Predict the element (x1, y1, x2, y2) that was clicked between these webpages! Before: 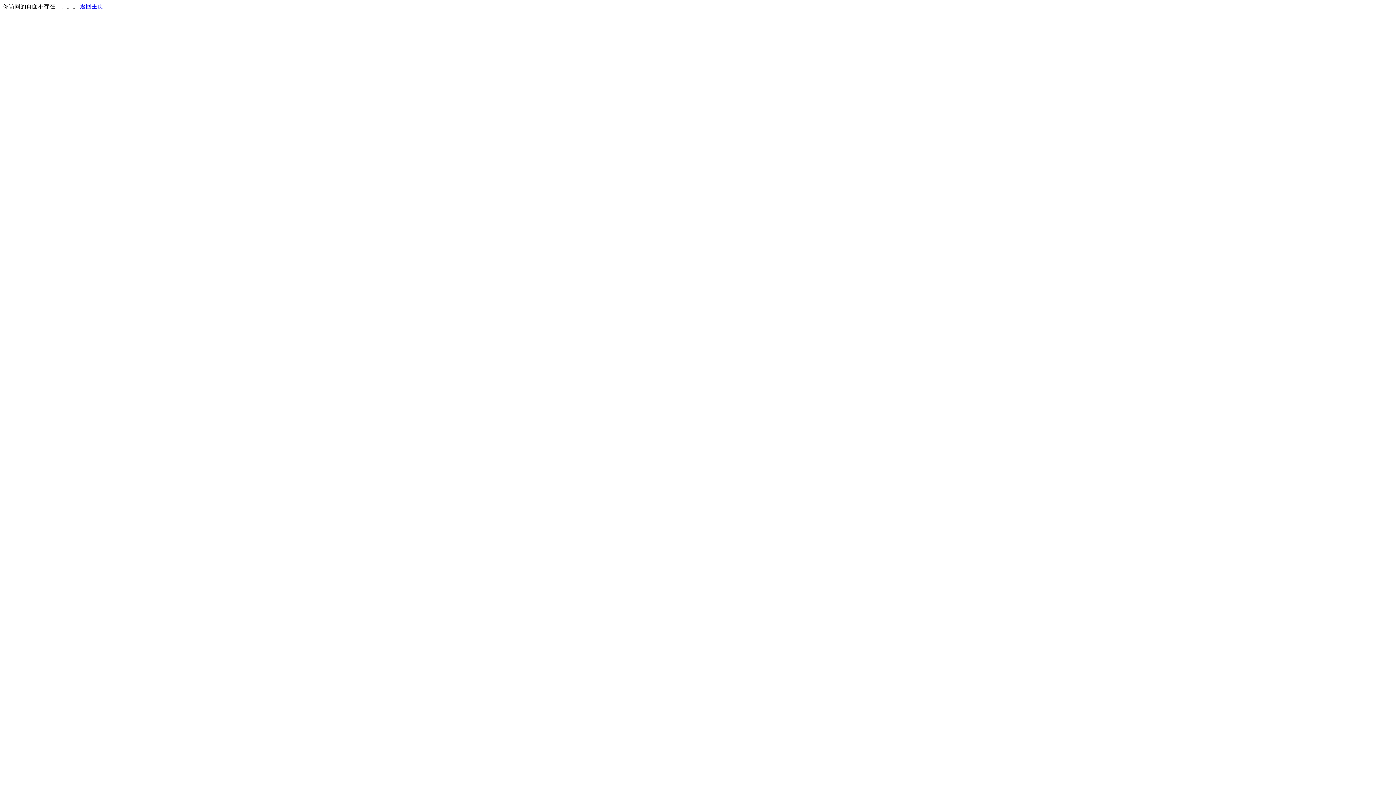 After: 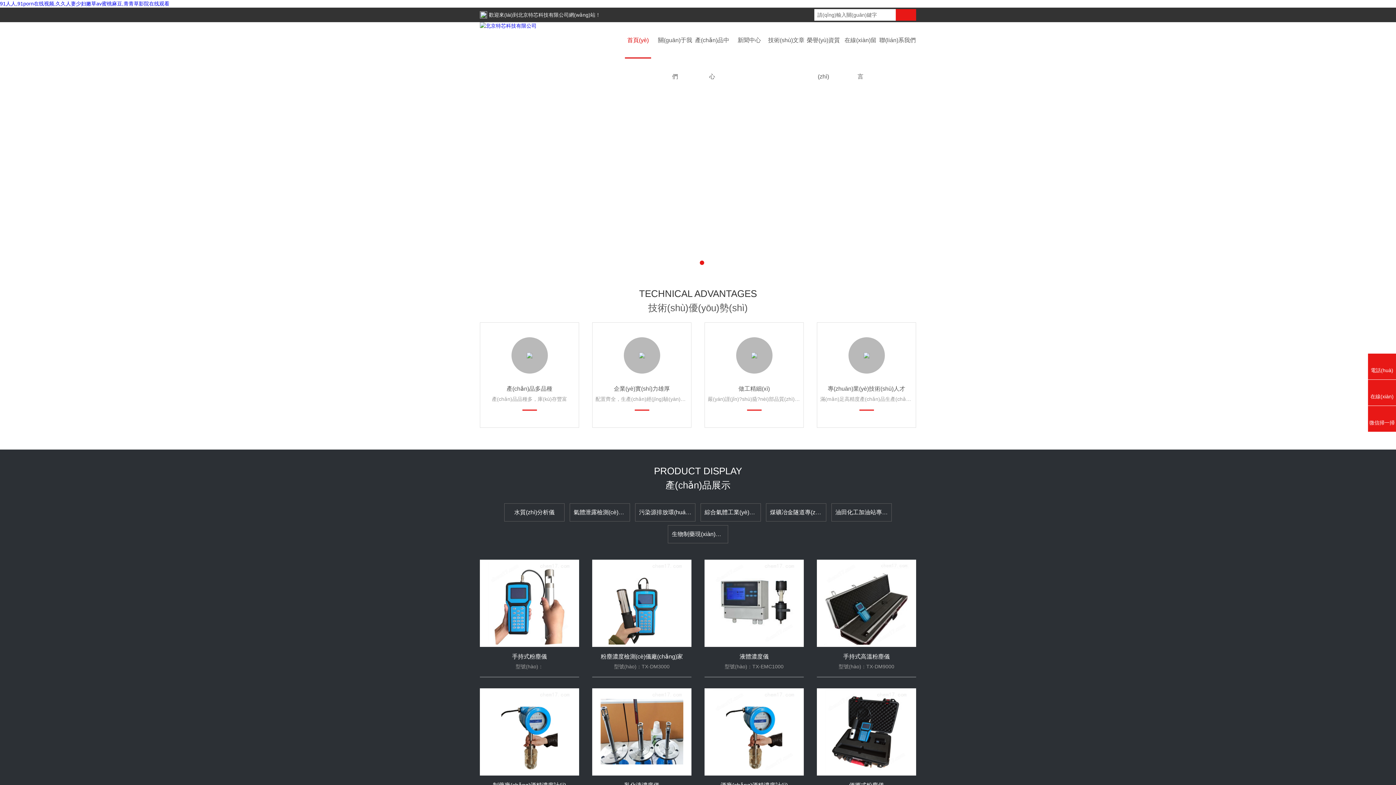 Action: bbox: (80, 3, 103, 9) label: 返回主页